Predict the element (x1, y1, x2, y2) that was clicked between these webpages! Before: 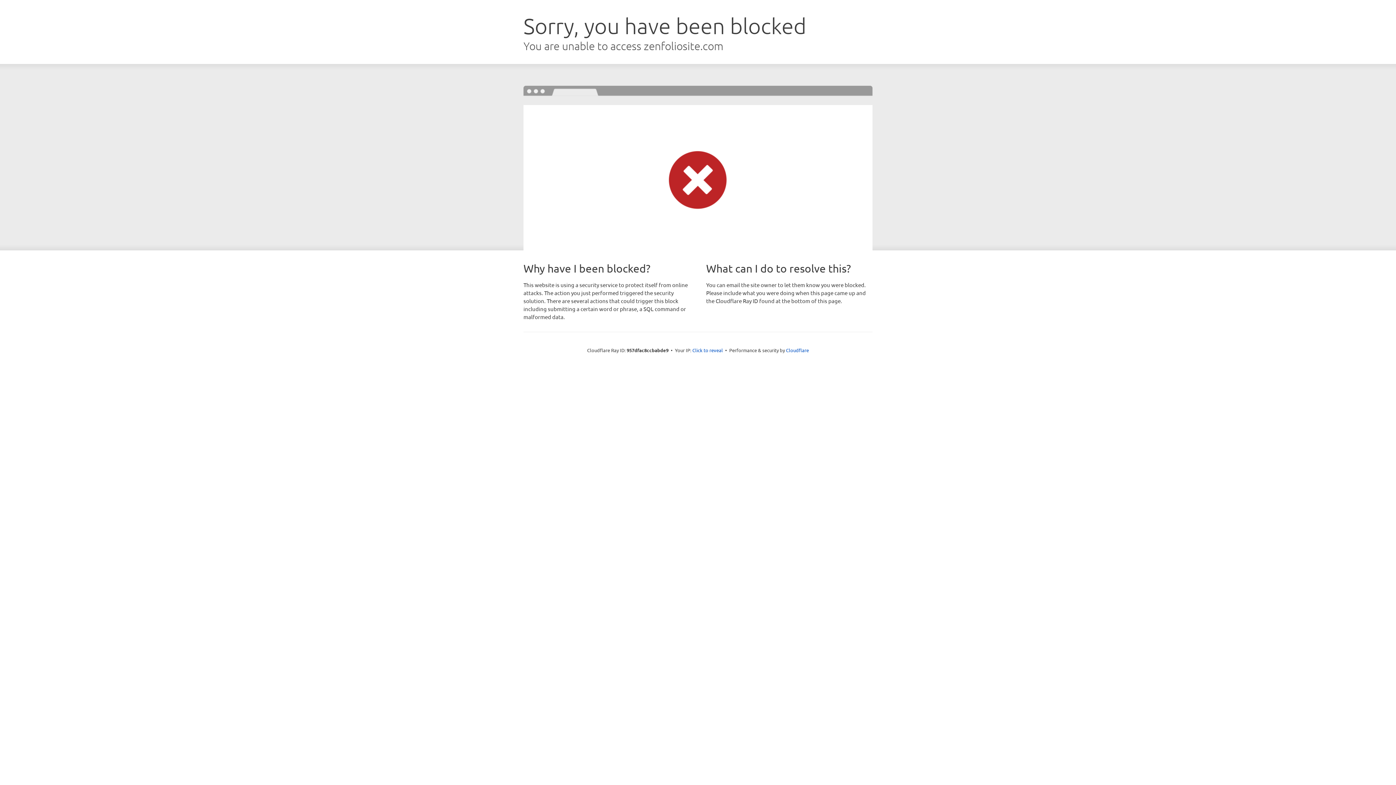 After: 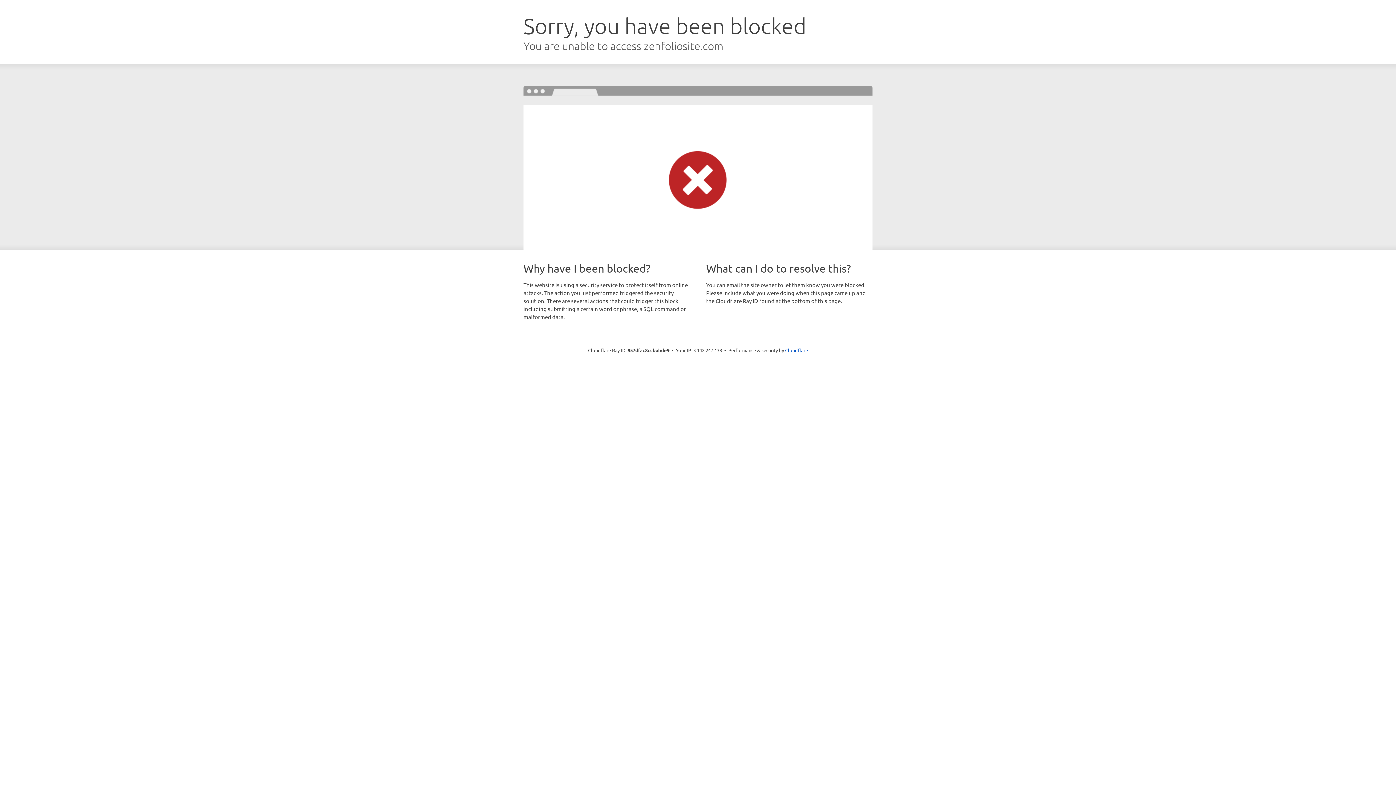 Action: bbox: (692, 346, 723, 353) label: Click to reveal